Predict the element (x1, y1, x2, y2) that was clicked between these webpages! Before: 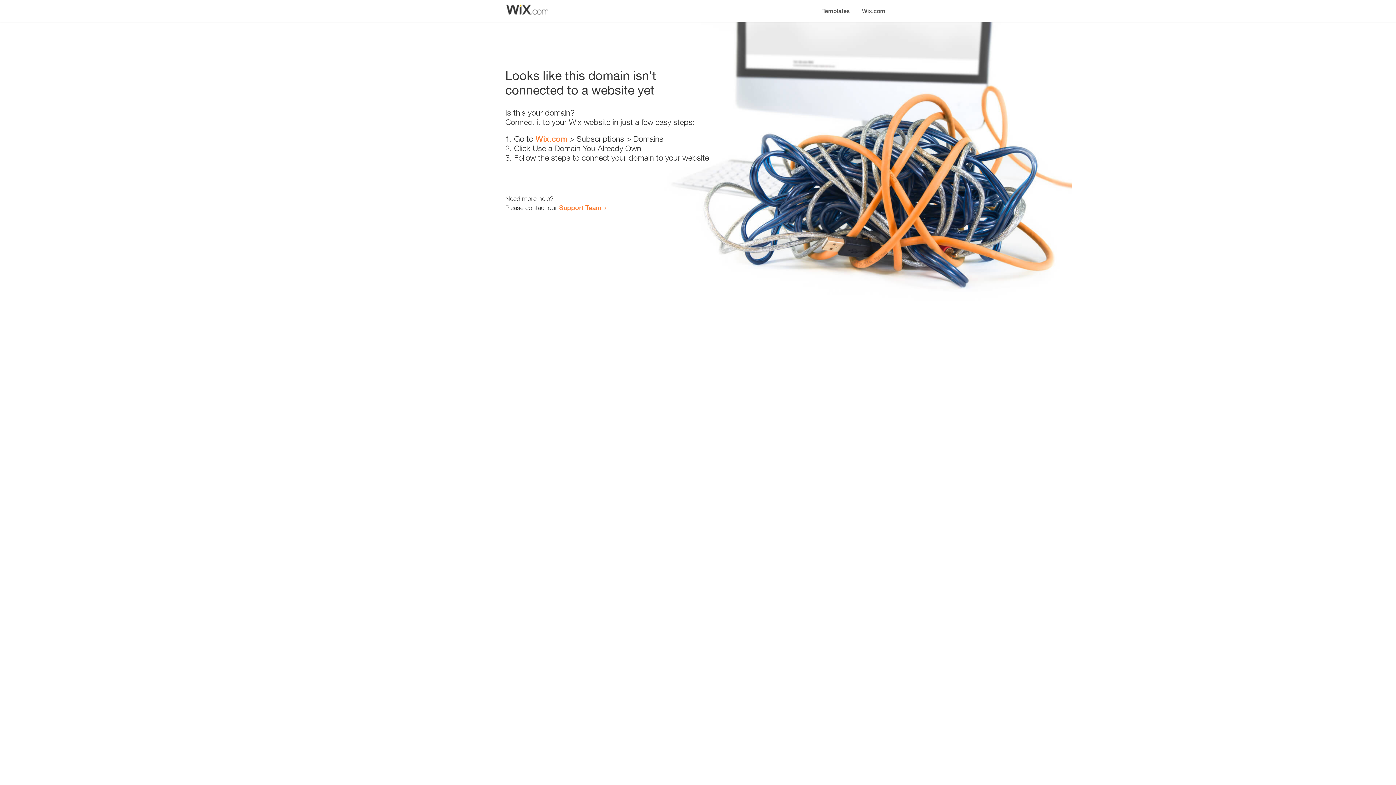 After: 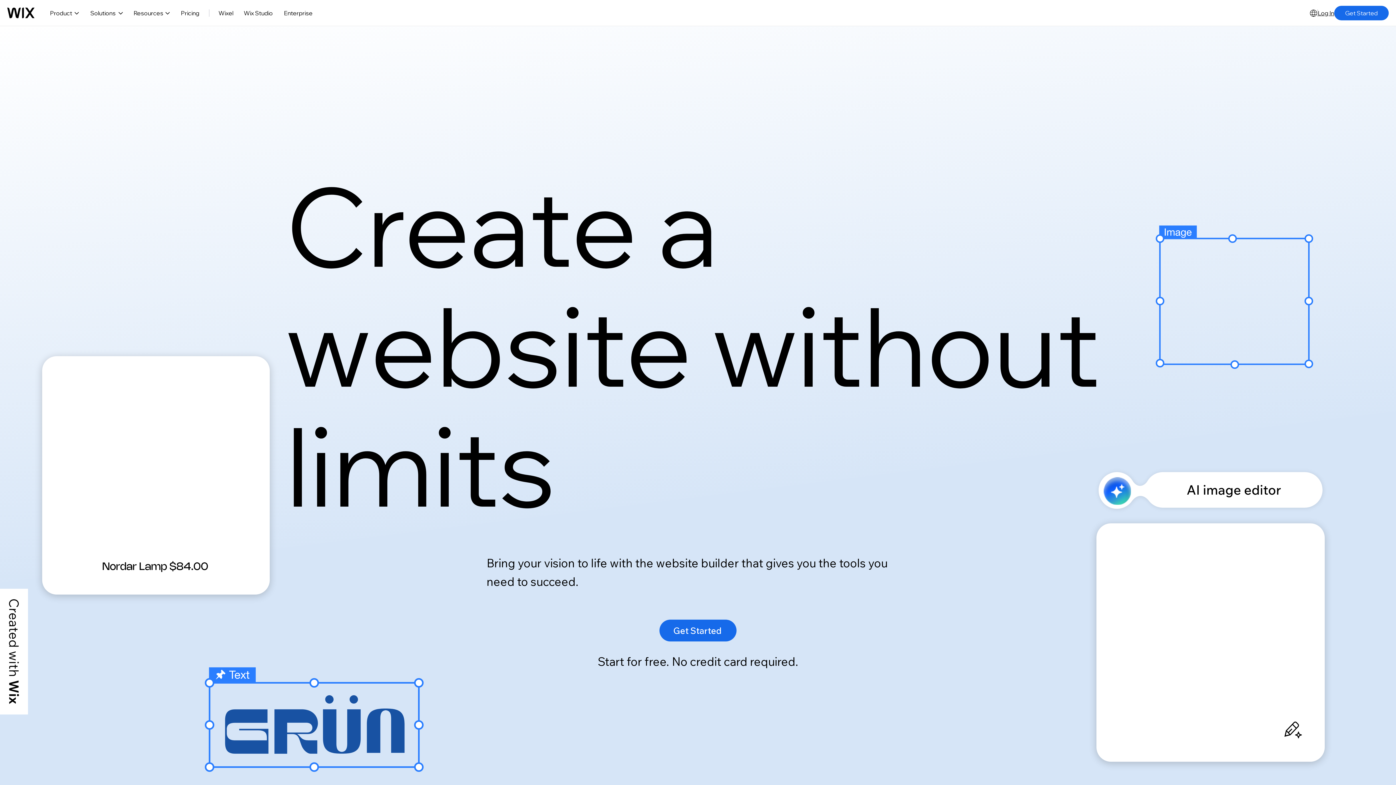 Action: label: Wix.com bbox: (535, 134, 567, 143)